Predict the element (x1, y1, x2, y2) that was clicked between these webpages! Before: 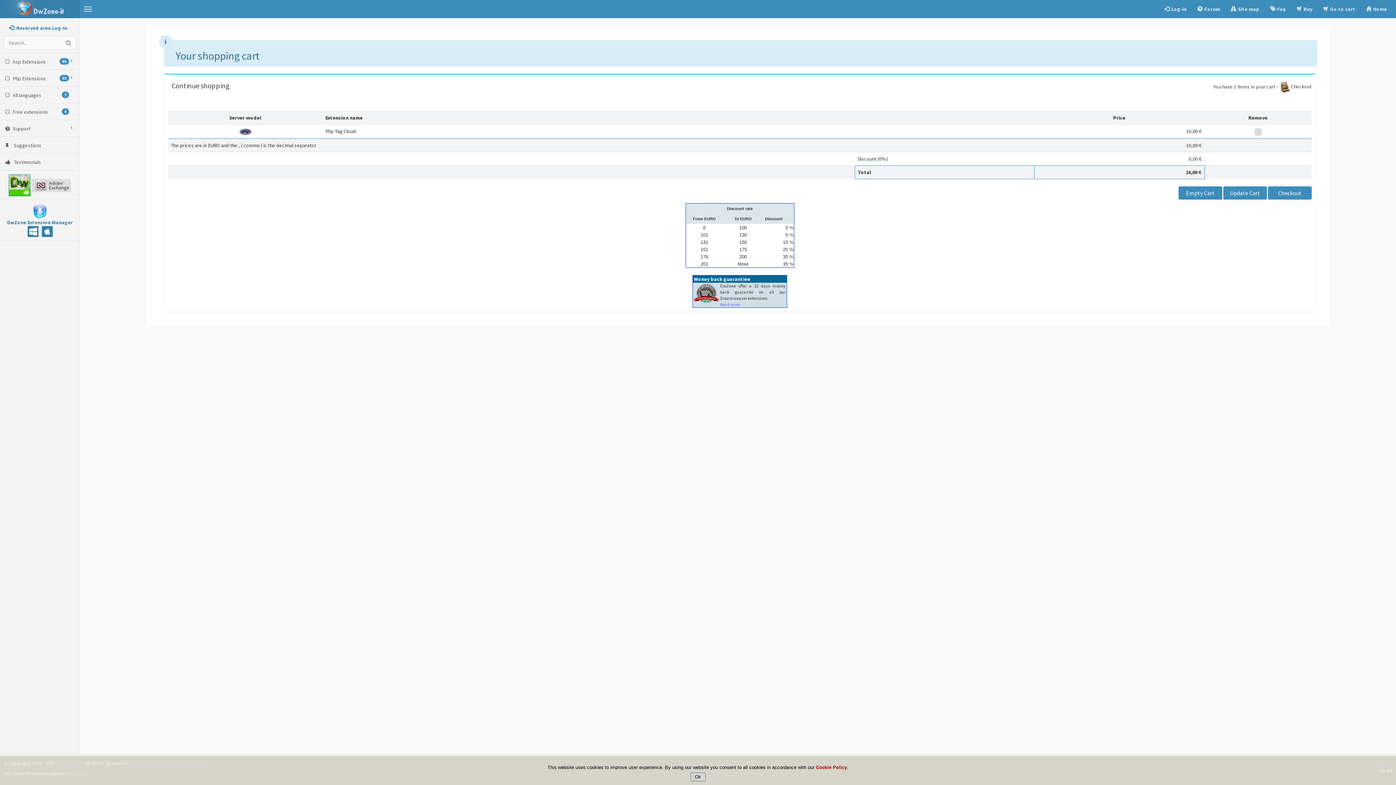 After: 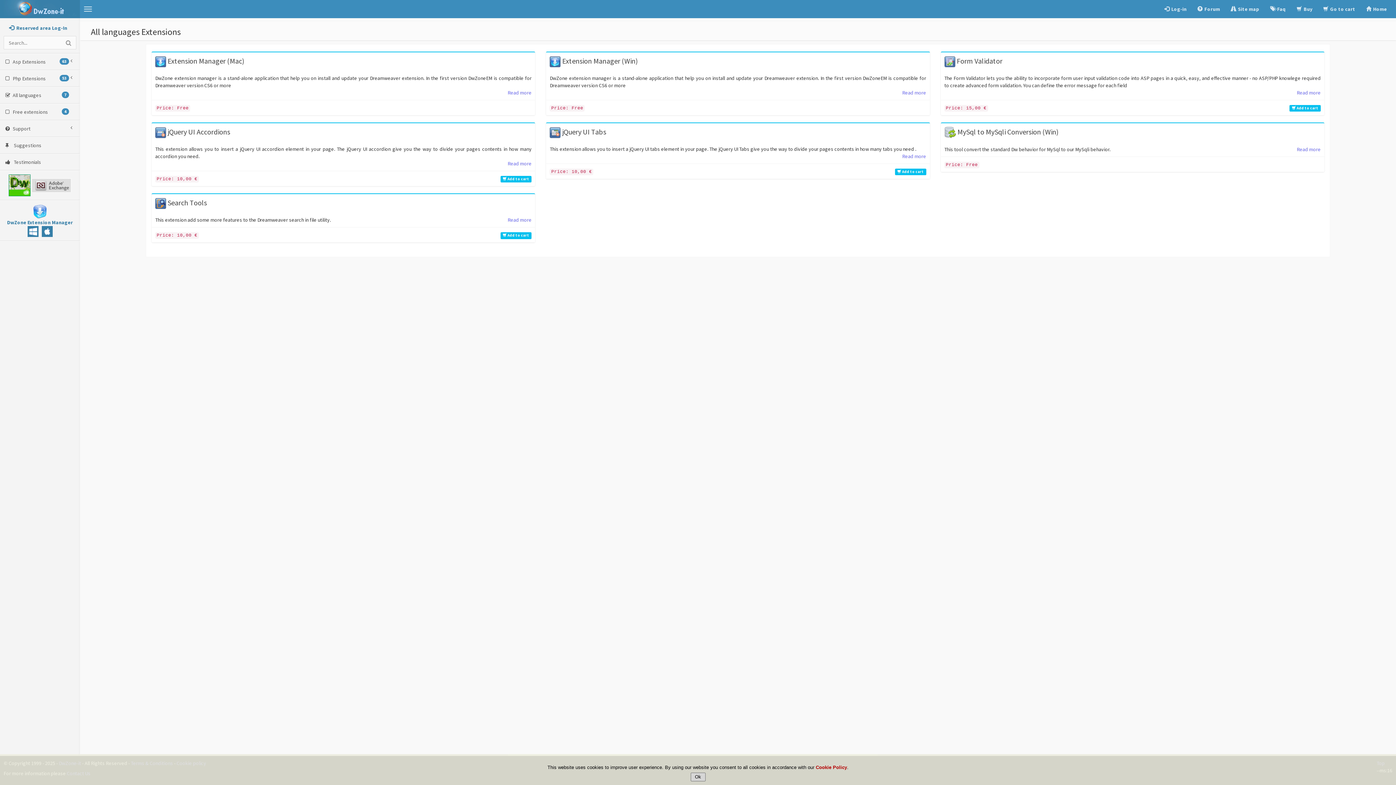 Action: label: All languages
 
7 bbox: (0, 87, 79, 103)